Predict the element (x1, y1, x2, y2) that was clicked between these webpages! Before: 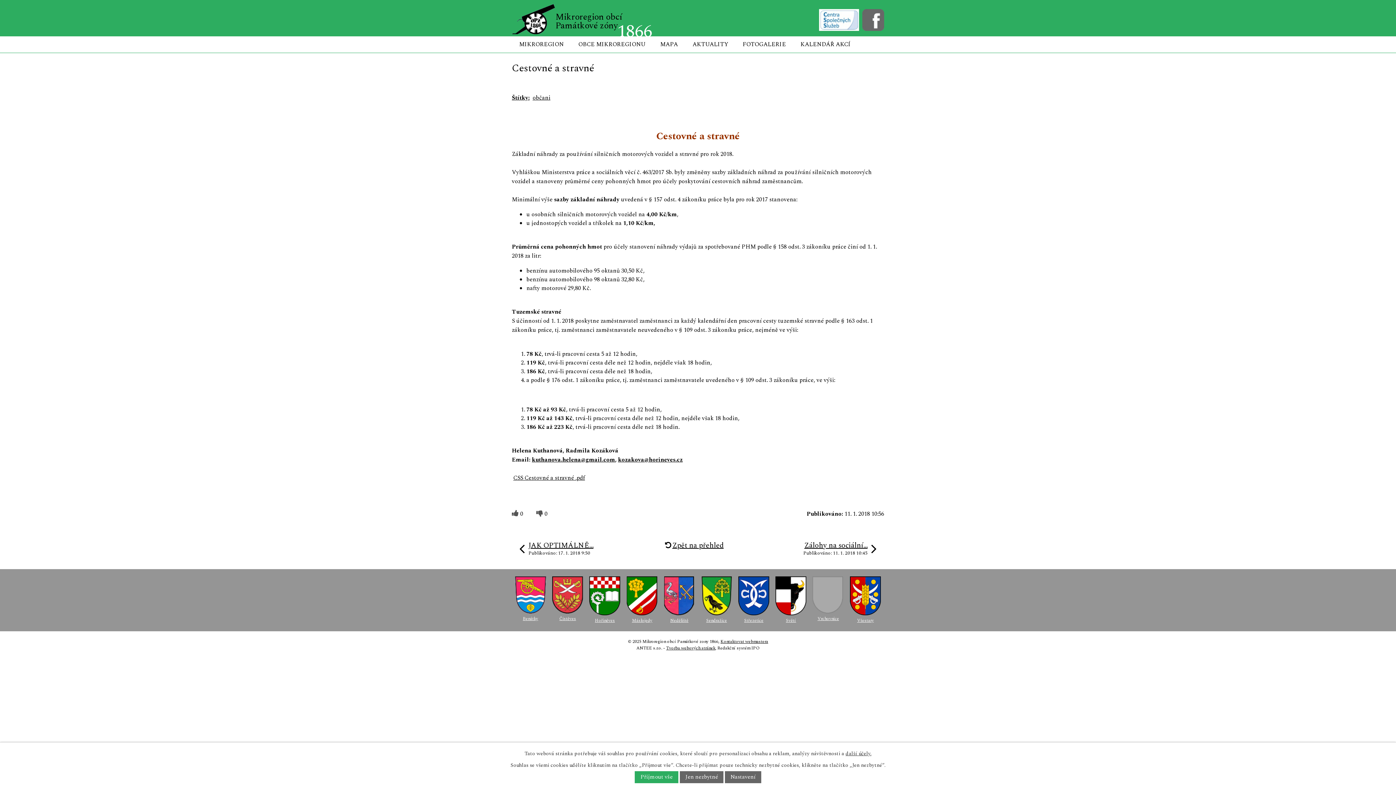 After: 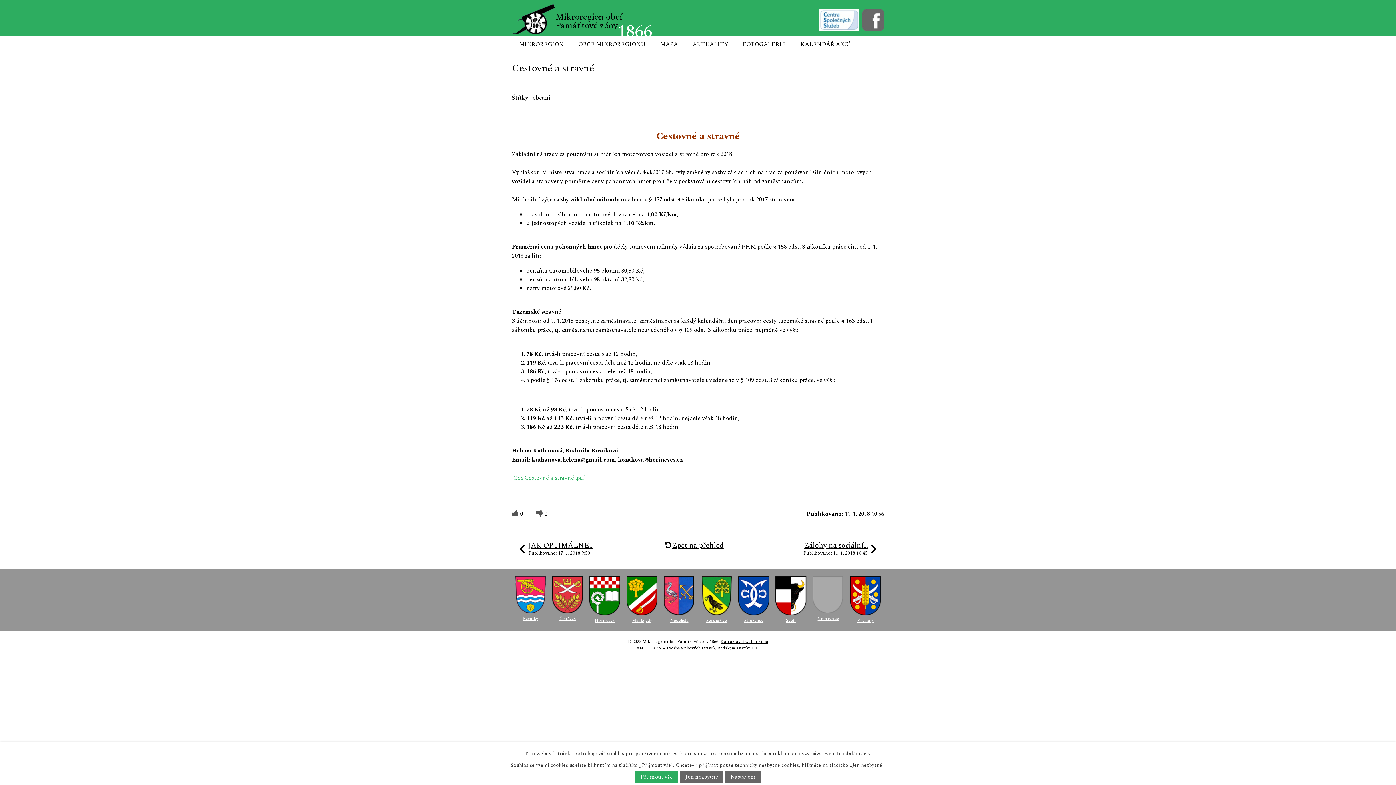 Action: bbox: (513, 473, 585, 482) label: CSS Cestovné a stravné .pdf